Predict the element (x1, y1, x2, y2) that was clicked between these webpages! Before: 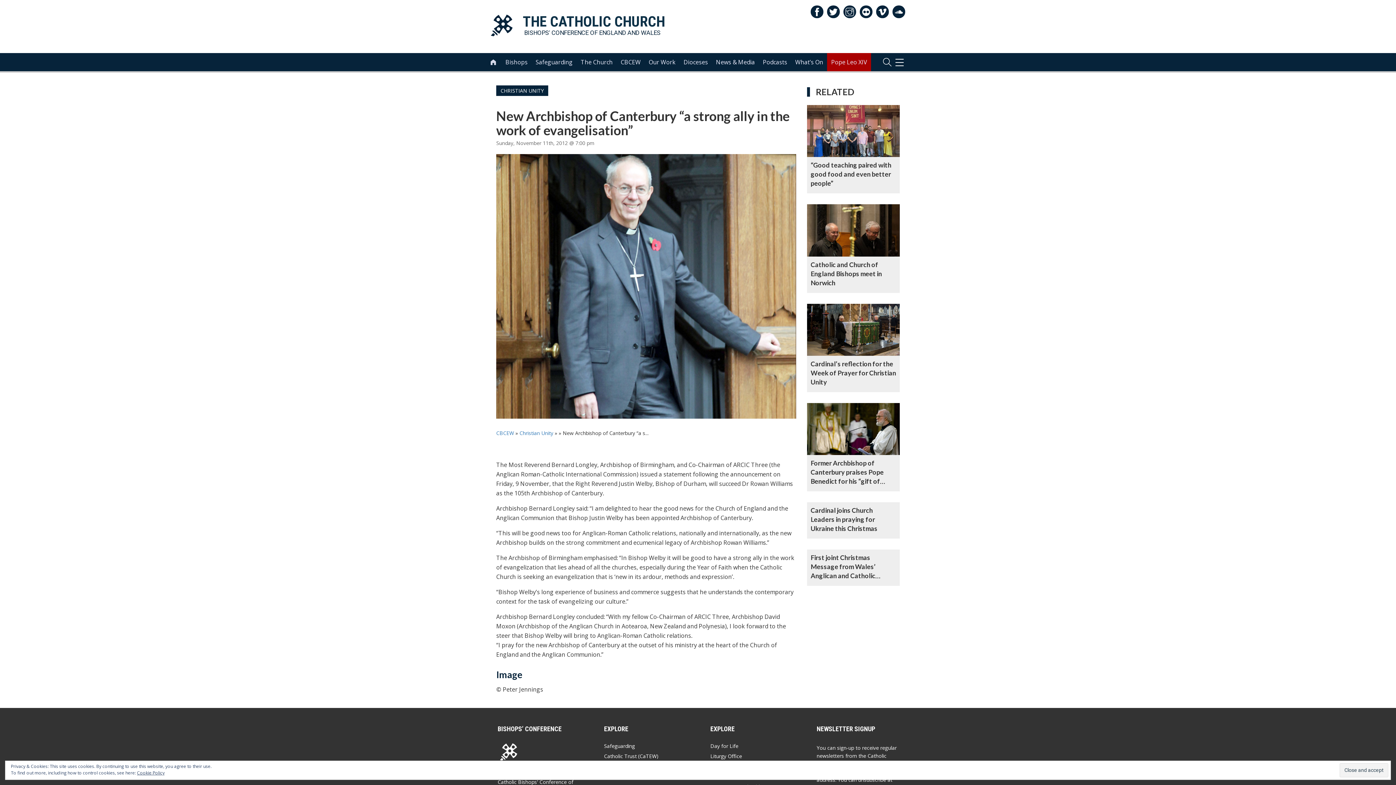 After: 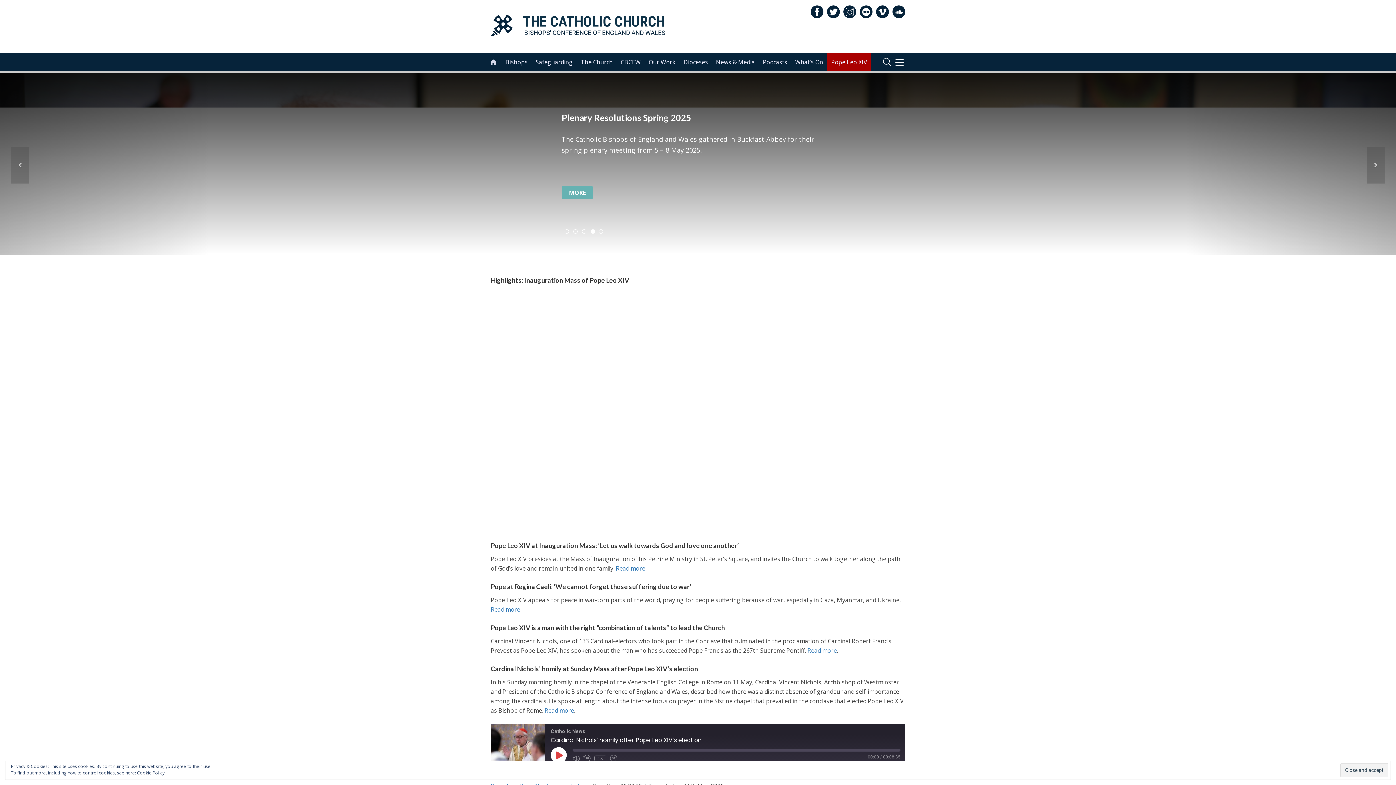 Action: bbox: (497, 748, 519, 755)